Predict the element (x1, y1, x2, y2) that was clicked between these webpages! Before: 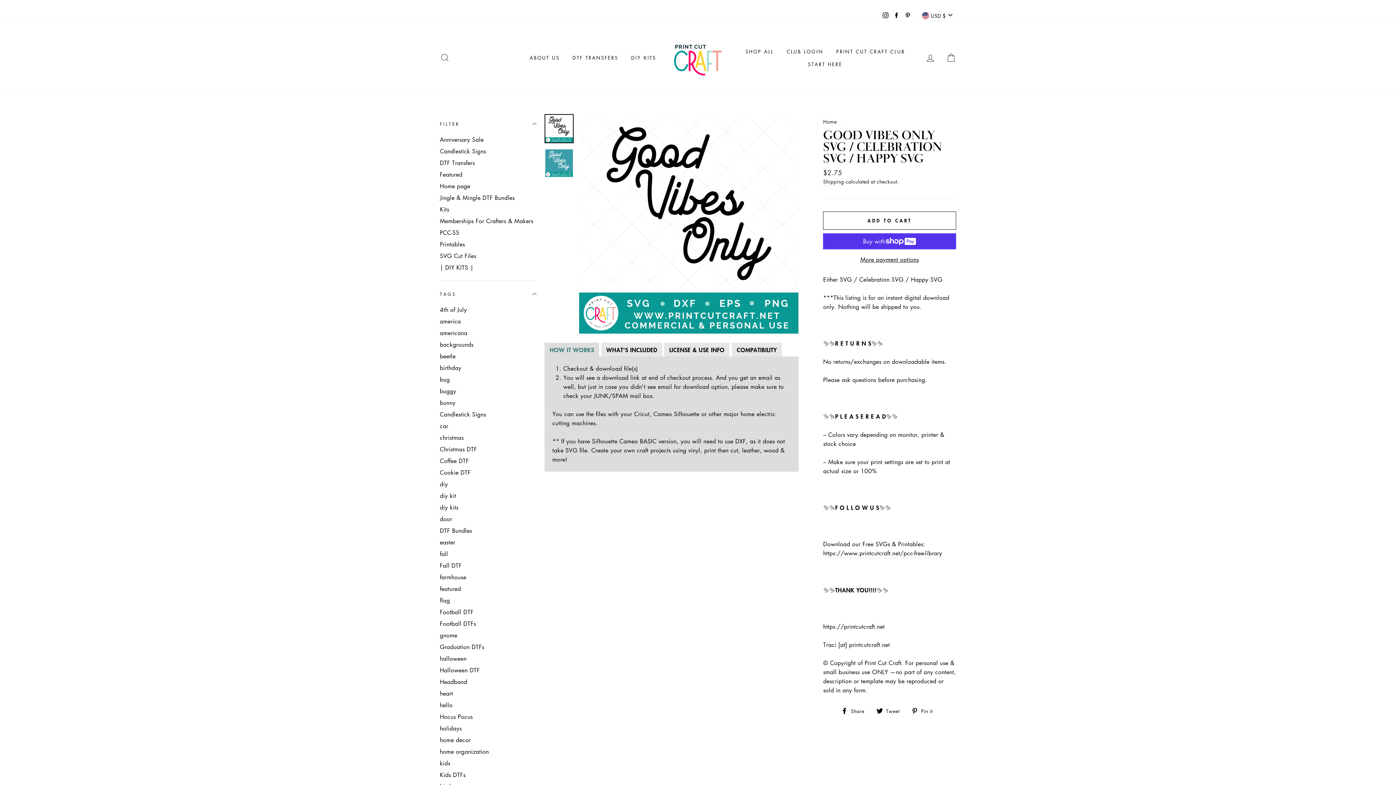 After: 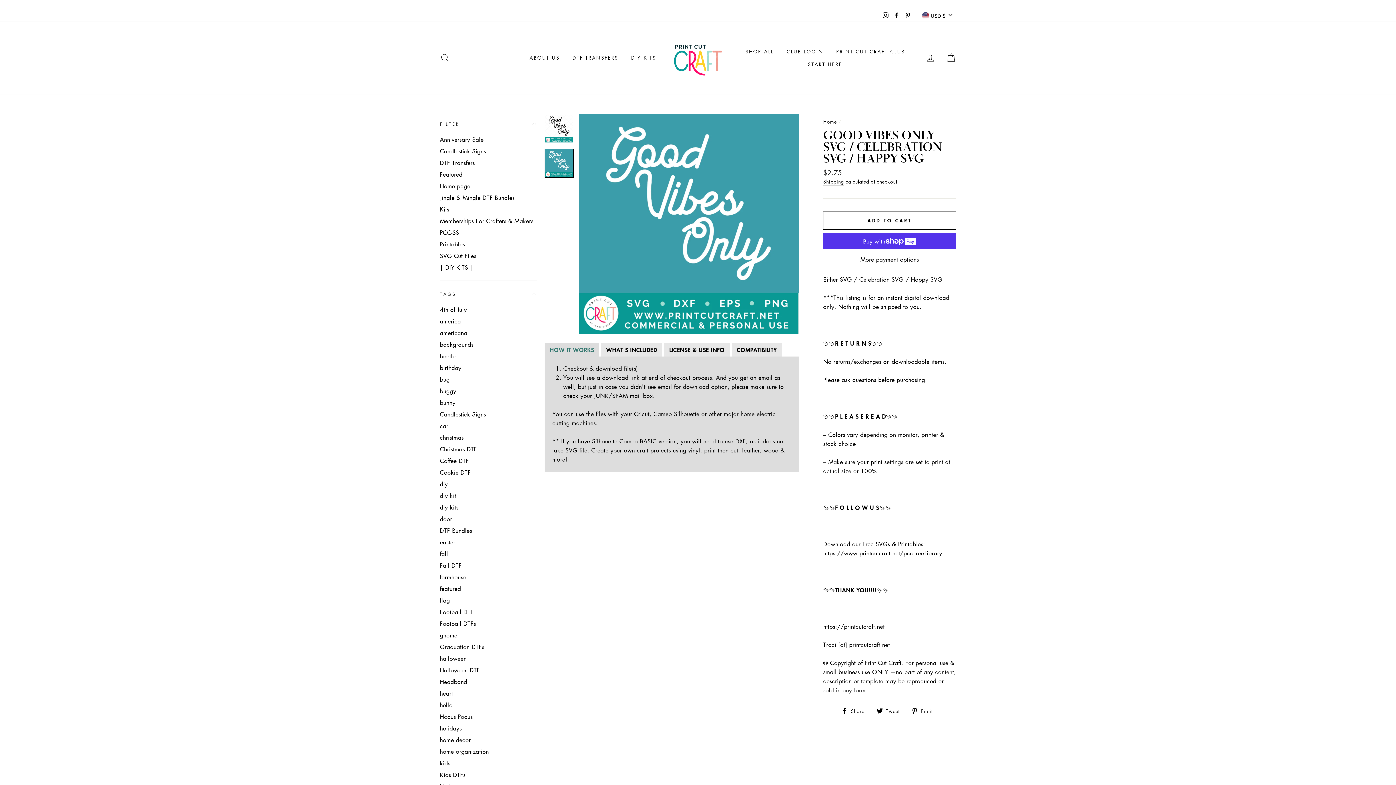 Action: bbox: (545, 149, 573, 177)